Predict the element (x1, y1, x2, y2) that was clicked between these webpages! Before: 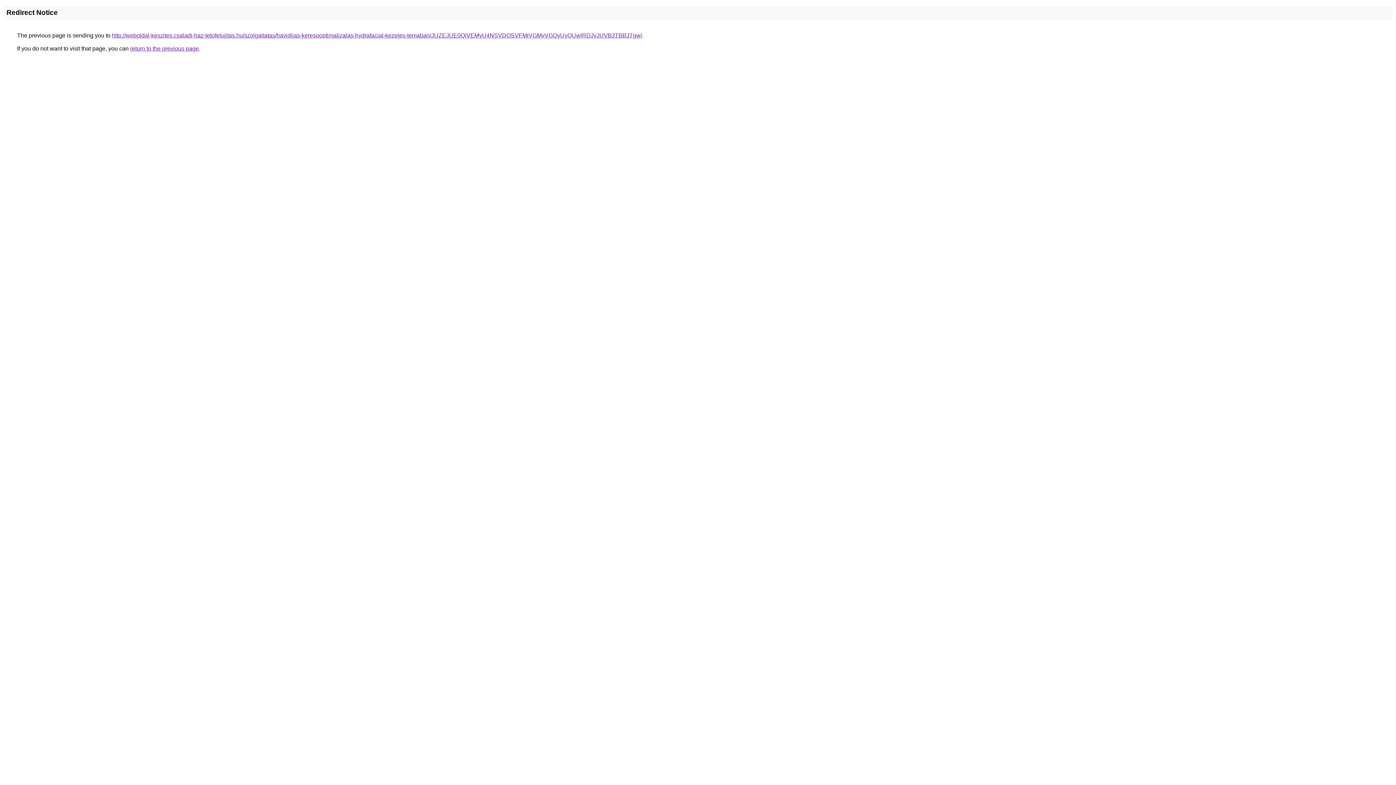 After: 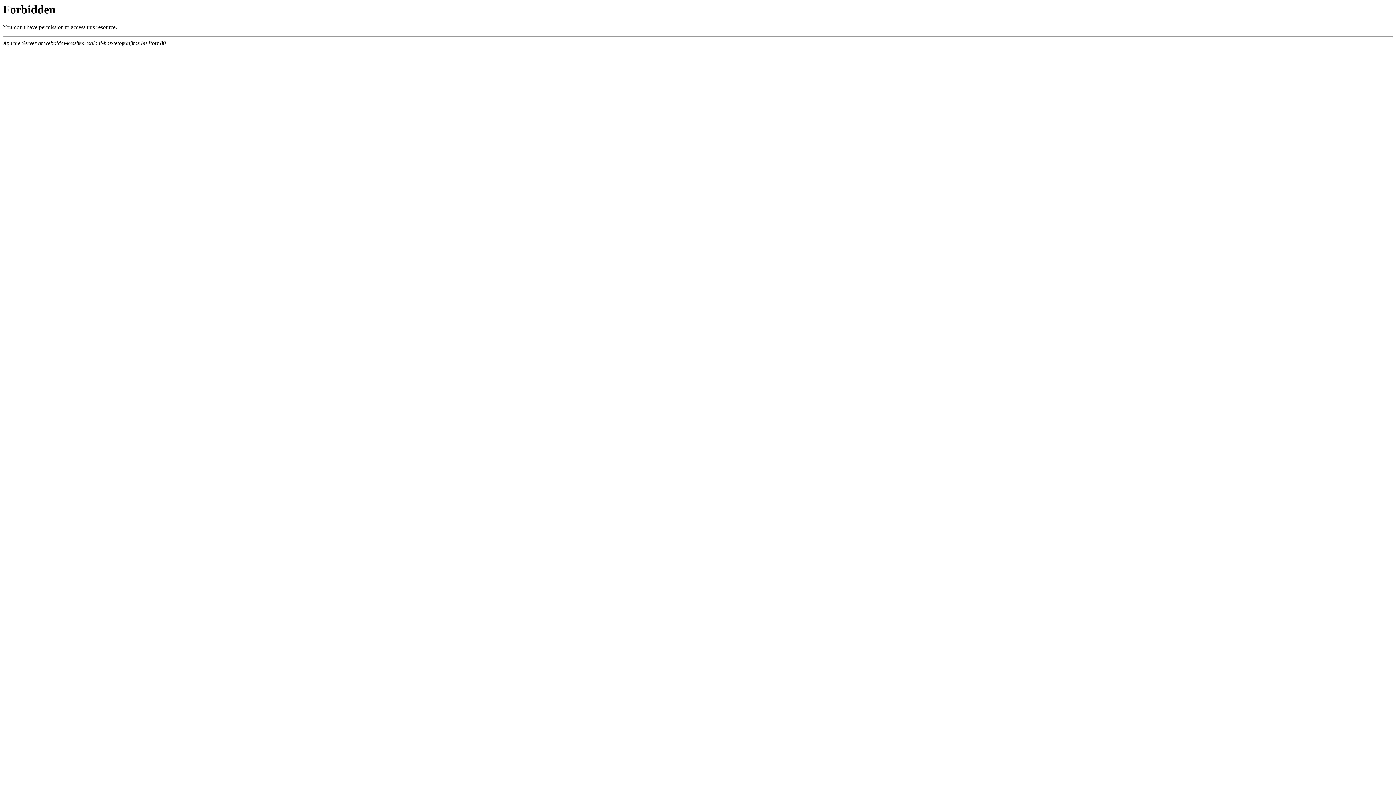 Action: bbox: (112, 32, 642, 38) label: http://weboldal-keszites.csaladi-haz-tetofelujitas.hu/szolgaltatas/havidijas-keresooptimalizalas-hydrafacial-kezeles-temaban/JUZEJUE0QiVEMyU4NSVDOSVFMiVGMyVGQyUyQUwlRDJyJUVBJTBBJTgw/